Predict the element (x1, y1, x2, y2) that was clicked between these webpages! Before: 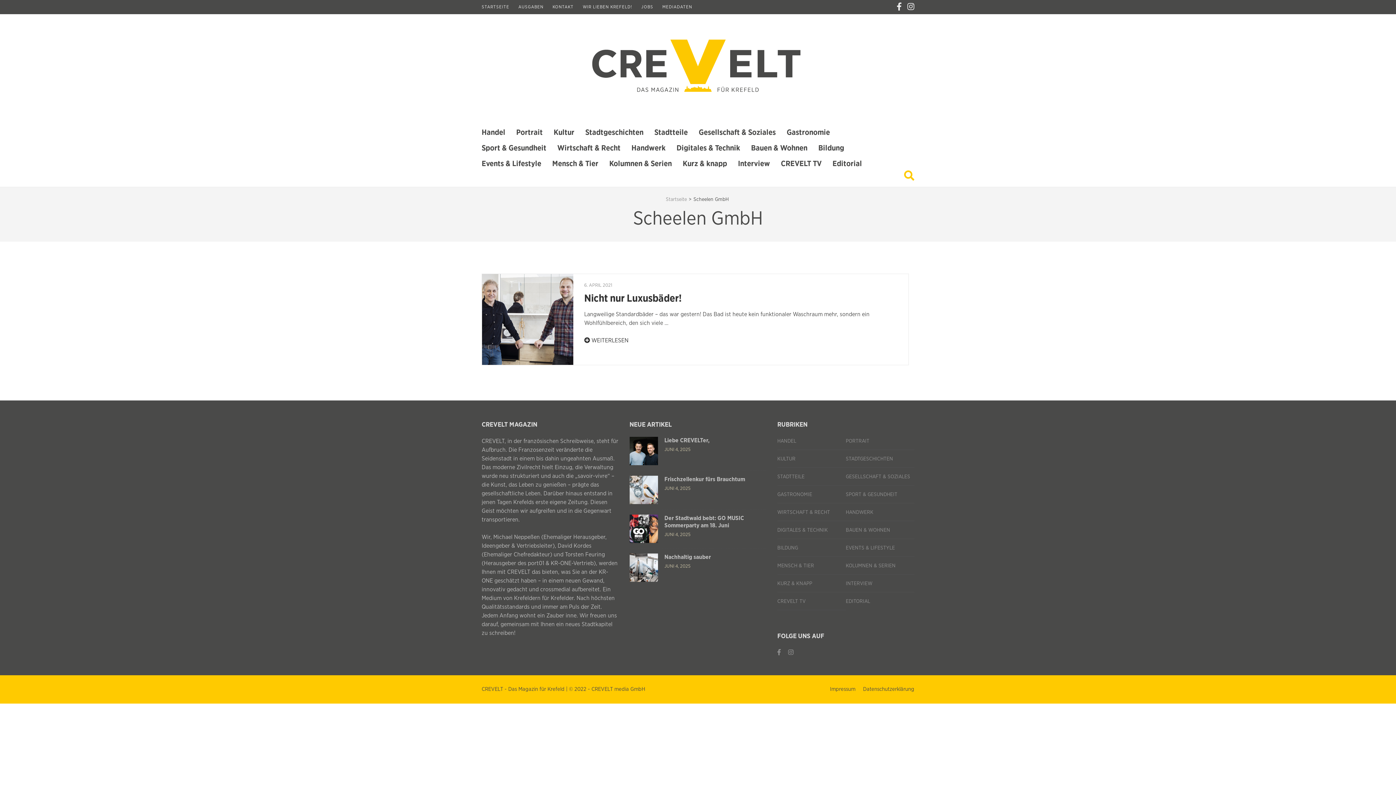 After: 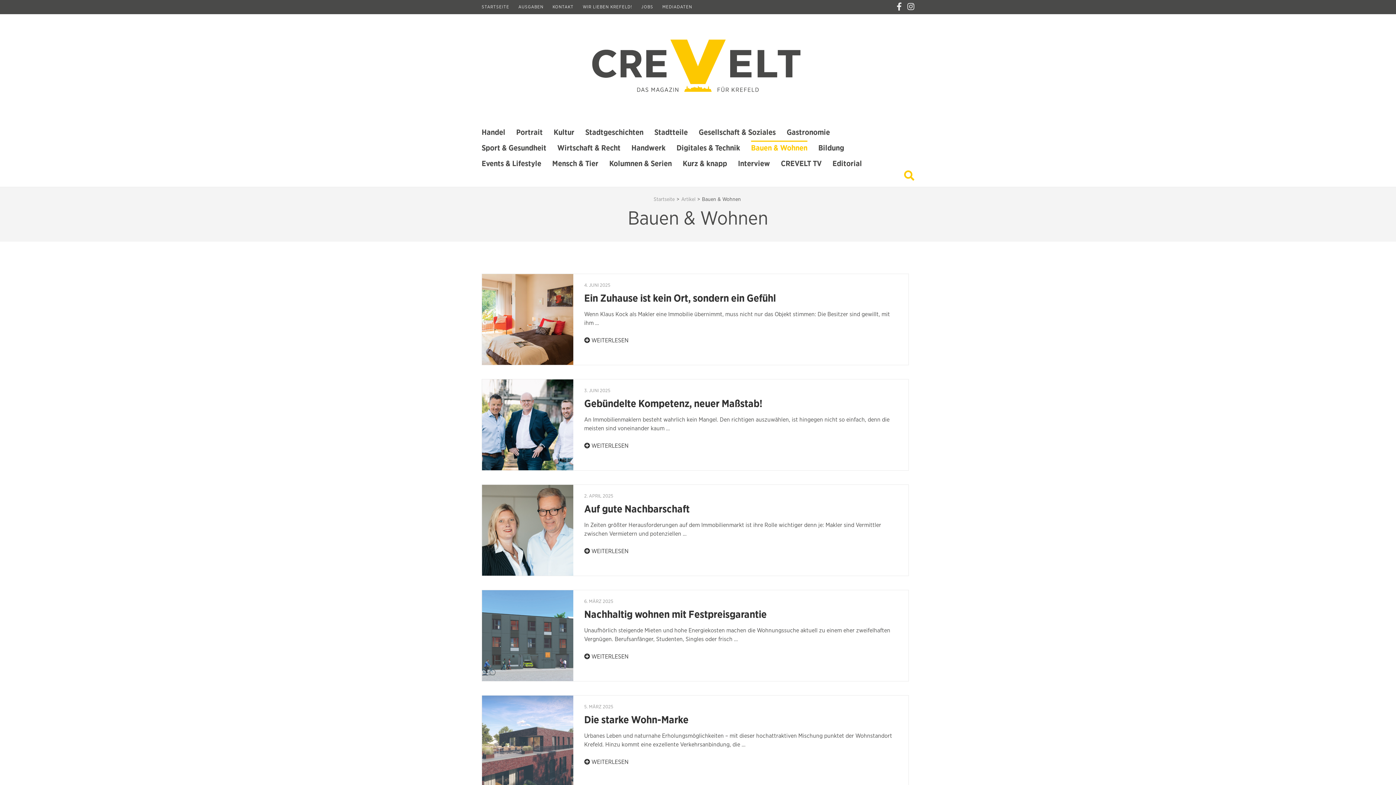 Action: bbox: (751, 140, 807, 154) label: Bauen & Wohnen